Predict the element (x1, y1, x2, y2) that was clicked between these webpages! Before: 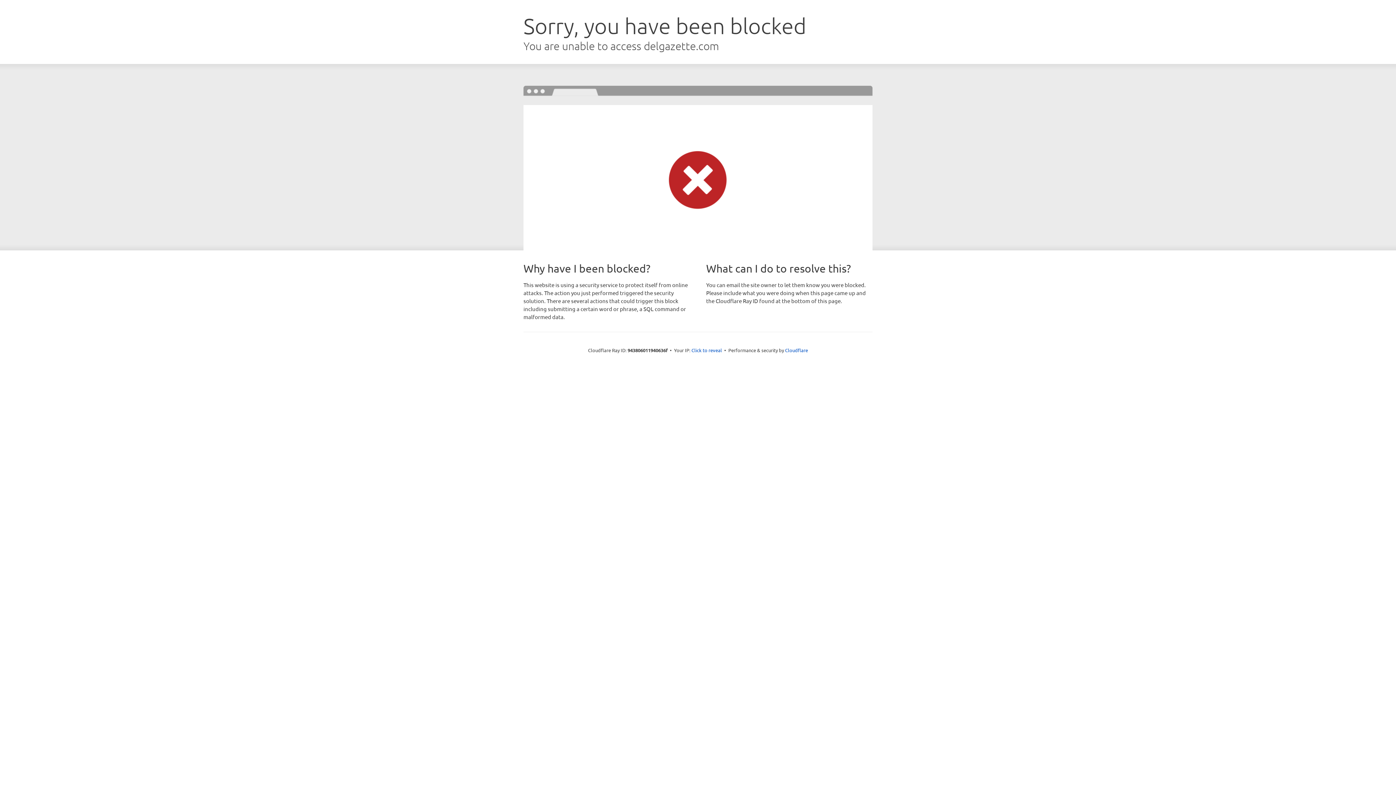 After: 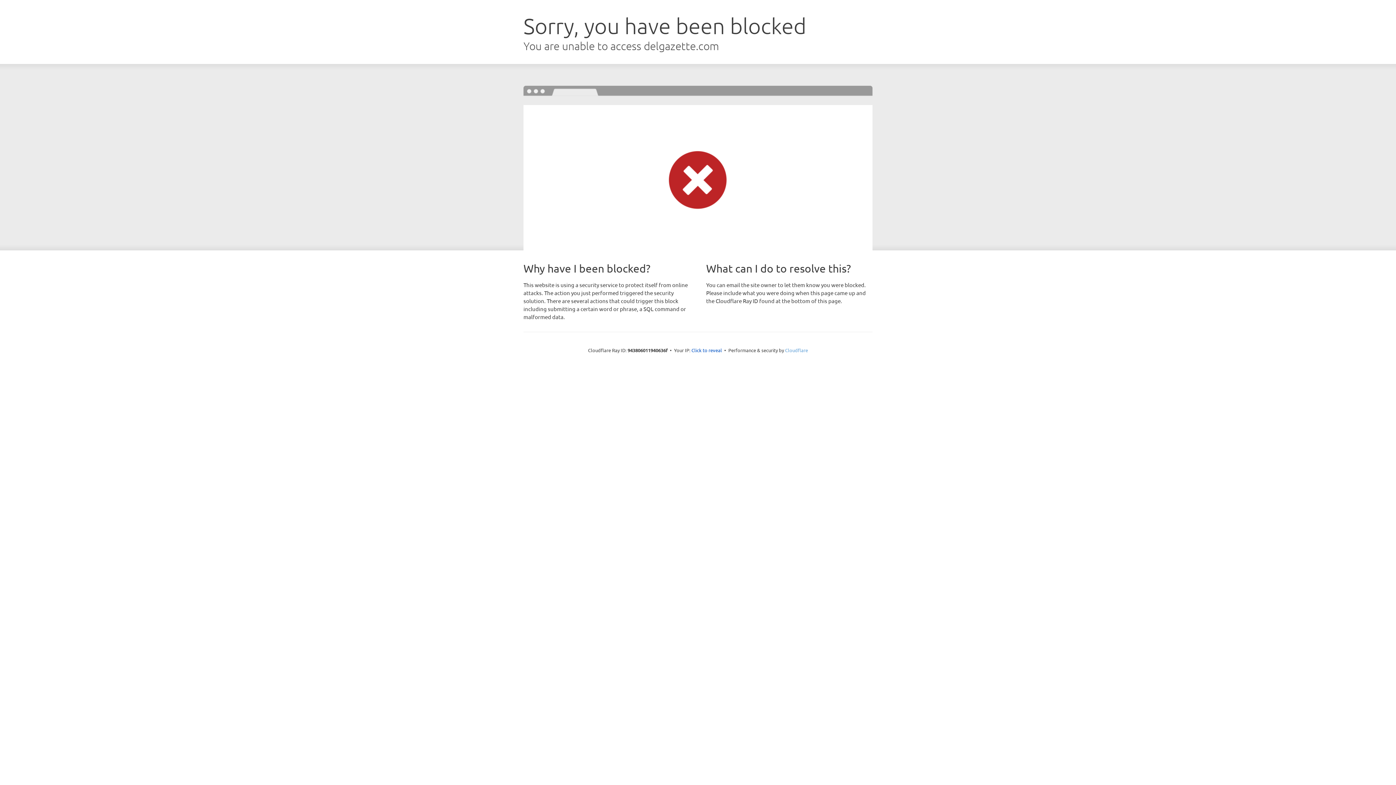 Action: bbox: (785, 347, 808, 353) label: Cloudflare